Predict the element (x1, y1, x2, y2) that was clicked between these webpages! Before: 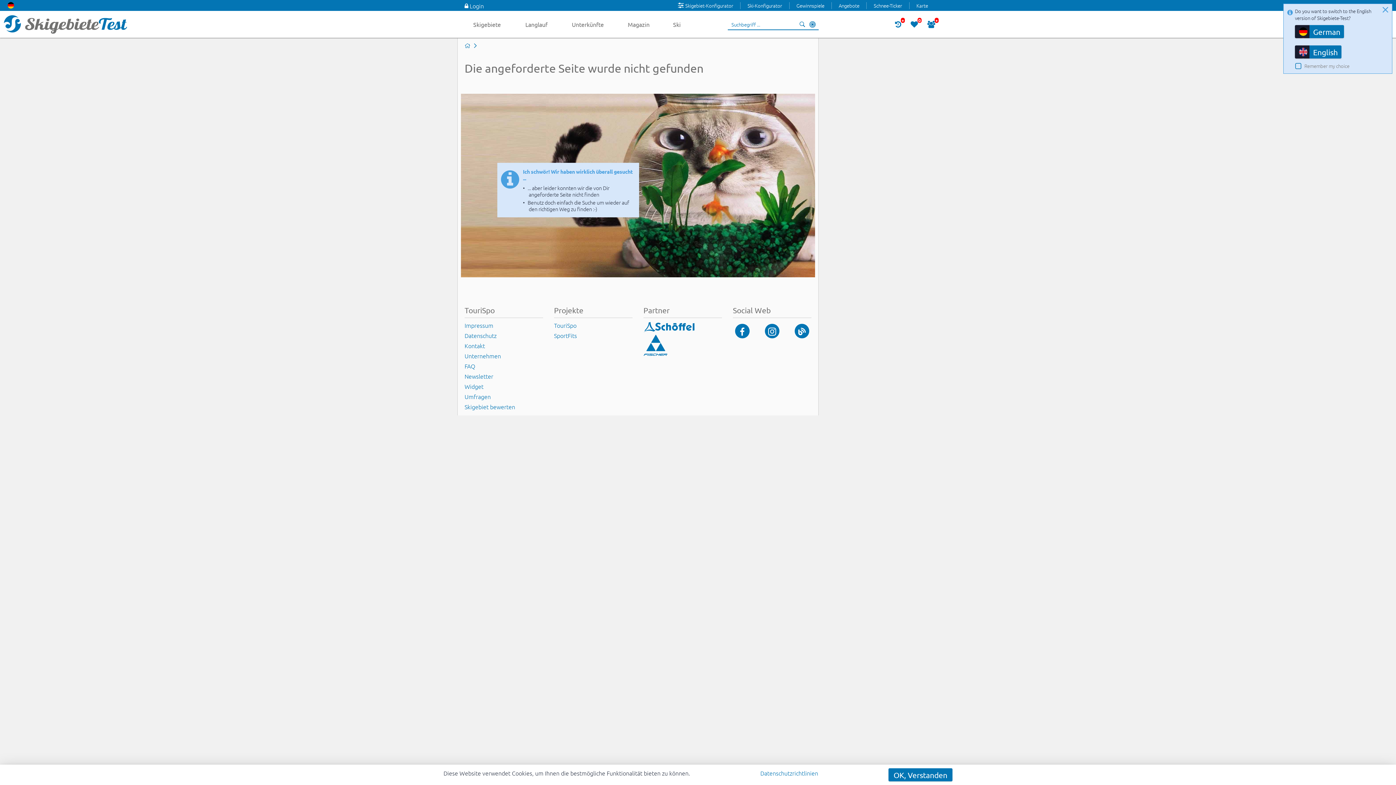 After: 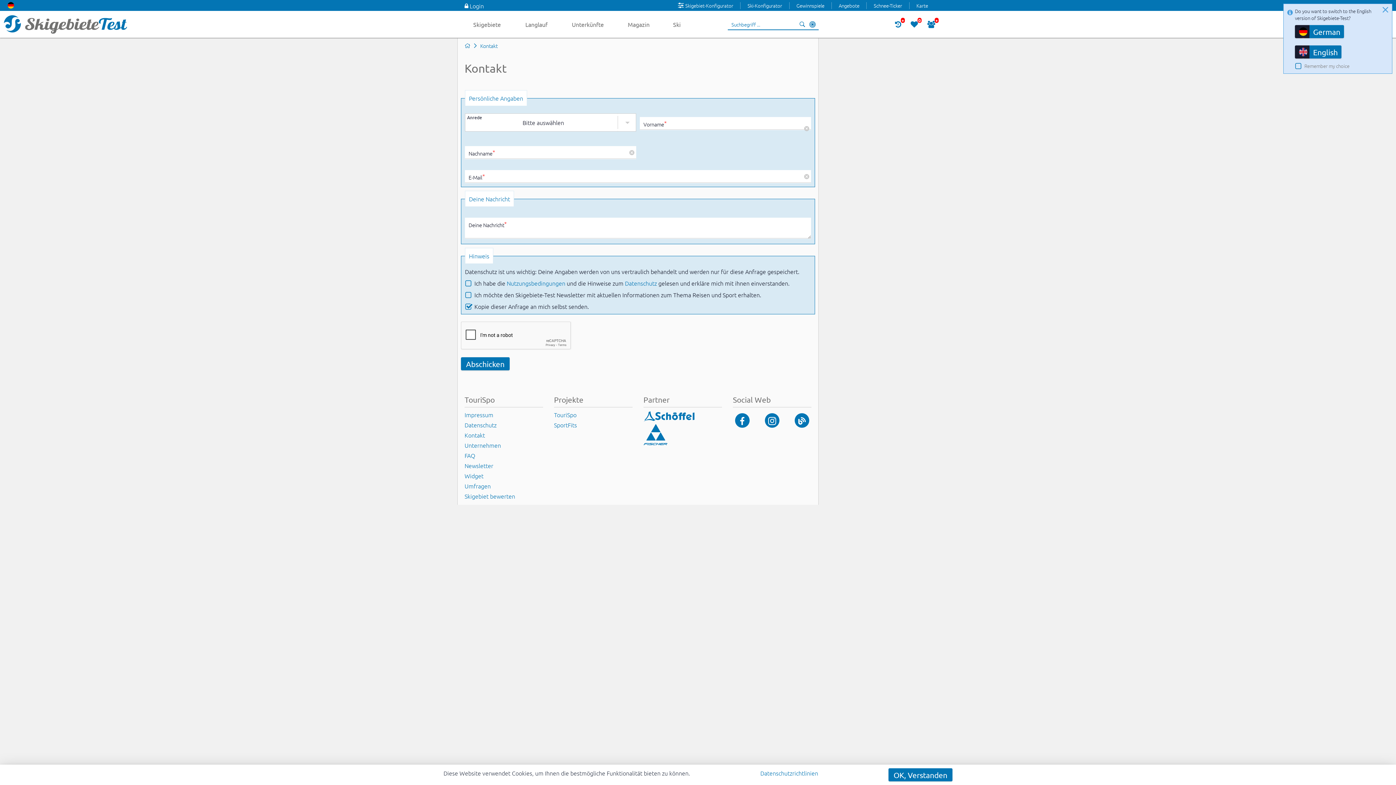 Action: bbox: (464, 340, 543, 351) label: Kontakt